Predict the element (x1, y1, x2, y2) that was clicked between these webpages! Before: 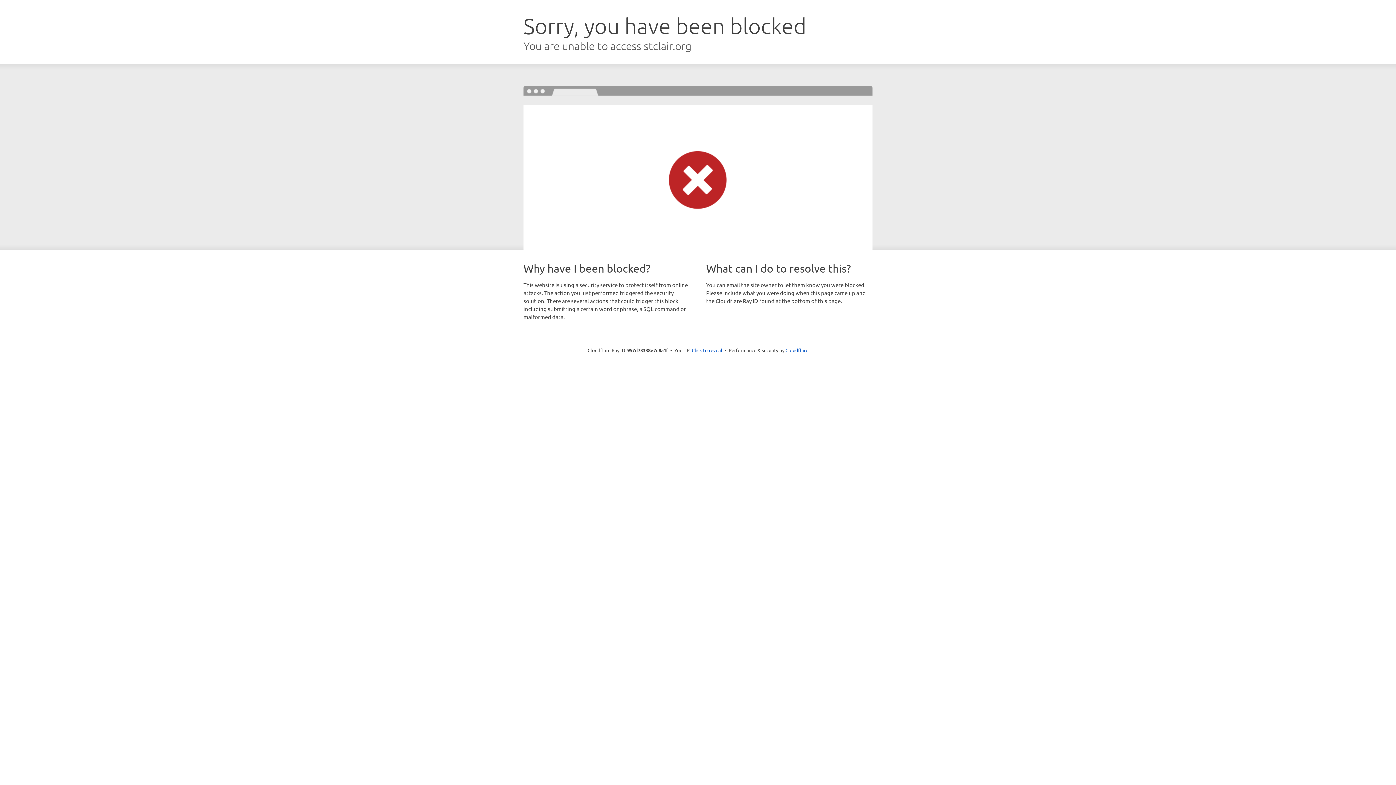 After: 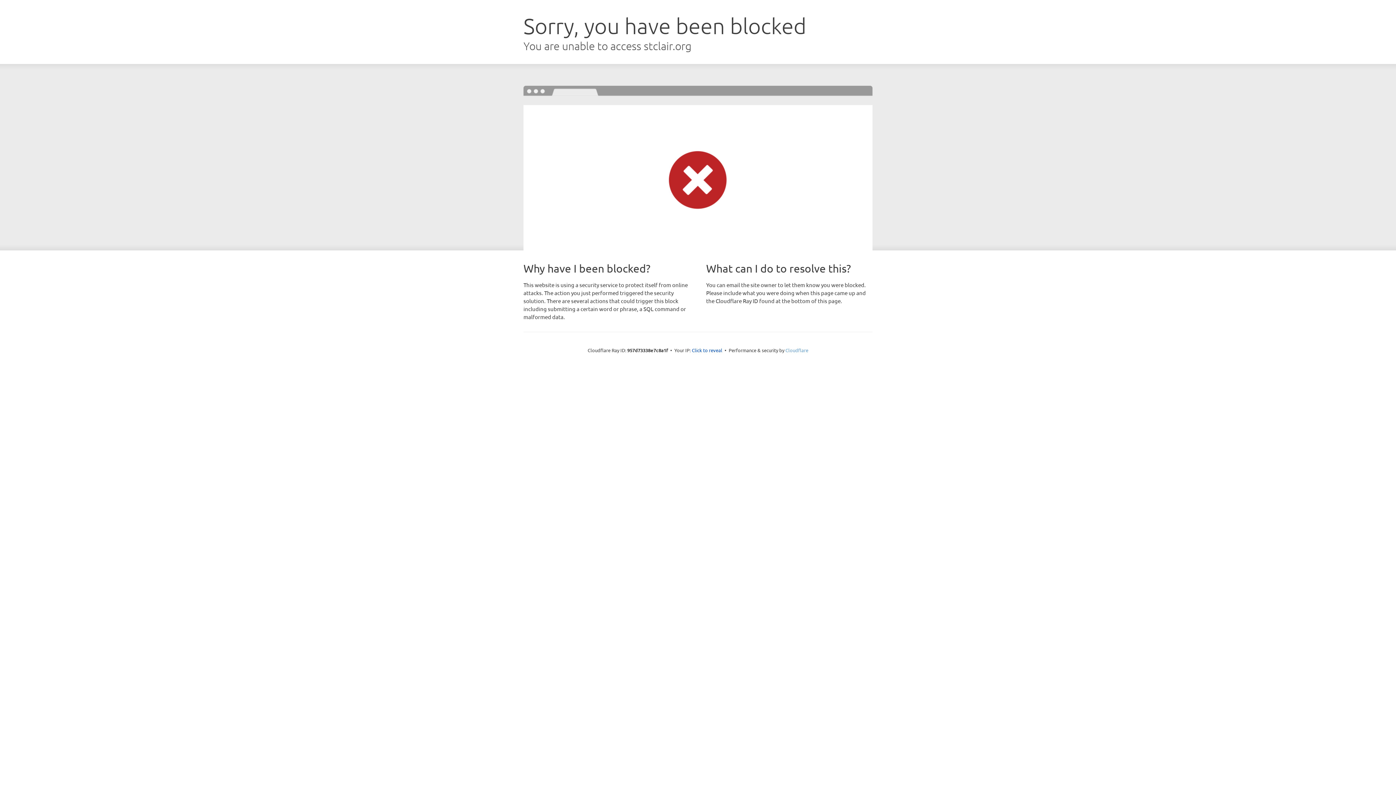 Action: label: Cloudflare bbox: (785, 347, 808, 353)